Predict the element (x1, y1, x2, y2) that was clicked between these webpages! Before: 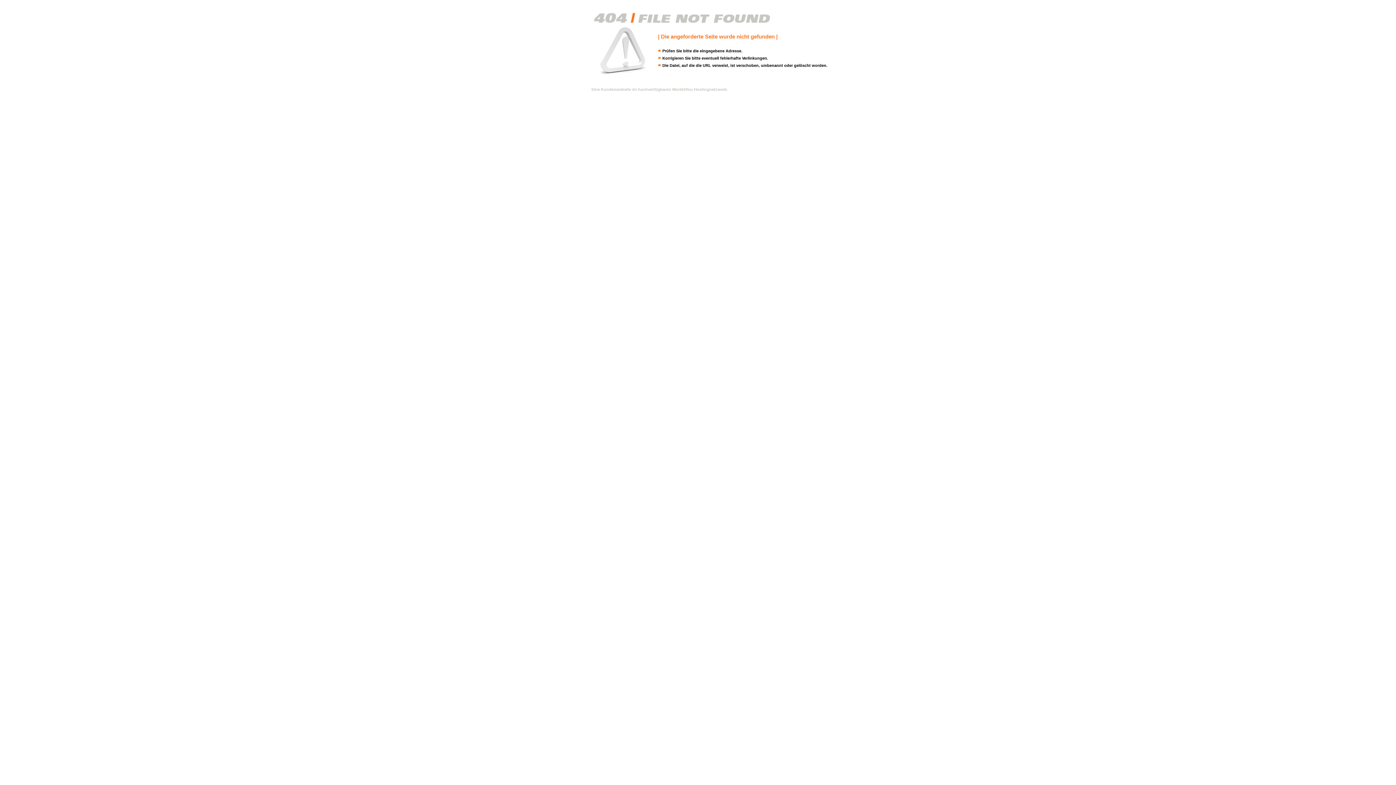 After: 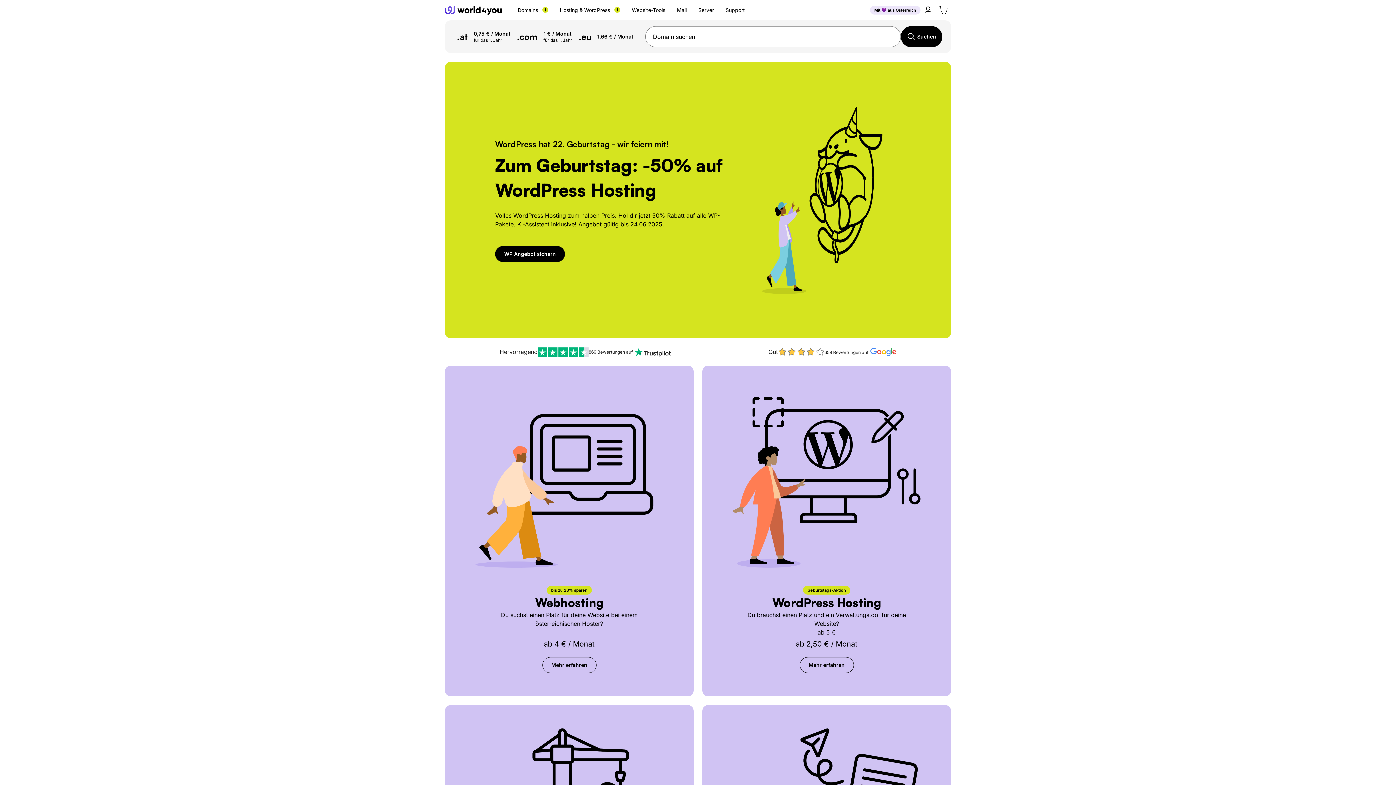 Action: label: Eine Kundenwebsite im hochverfügbaren World4You Hostingnetzwerk. bbox: (591, 87, 728, 91)